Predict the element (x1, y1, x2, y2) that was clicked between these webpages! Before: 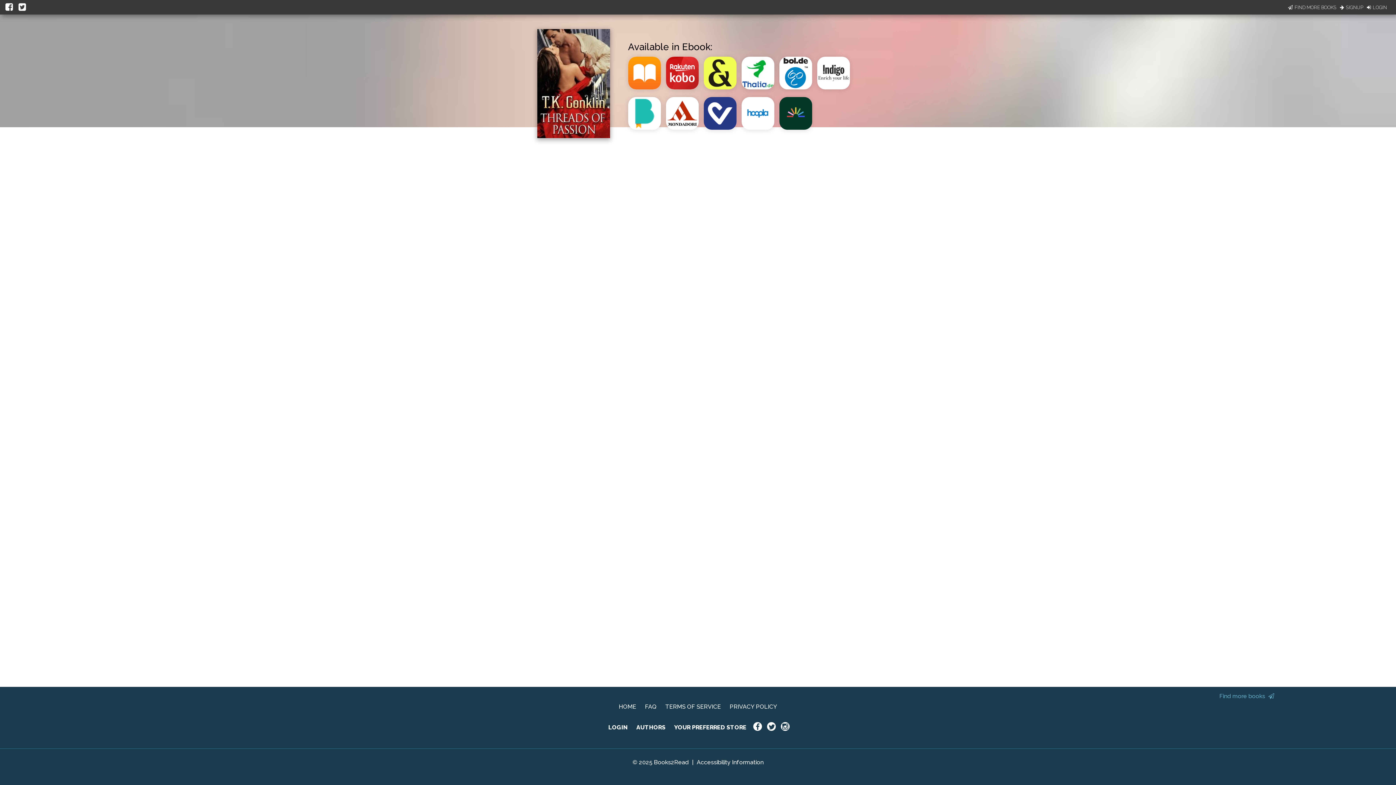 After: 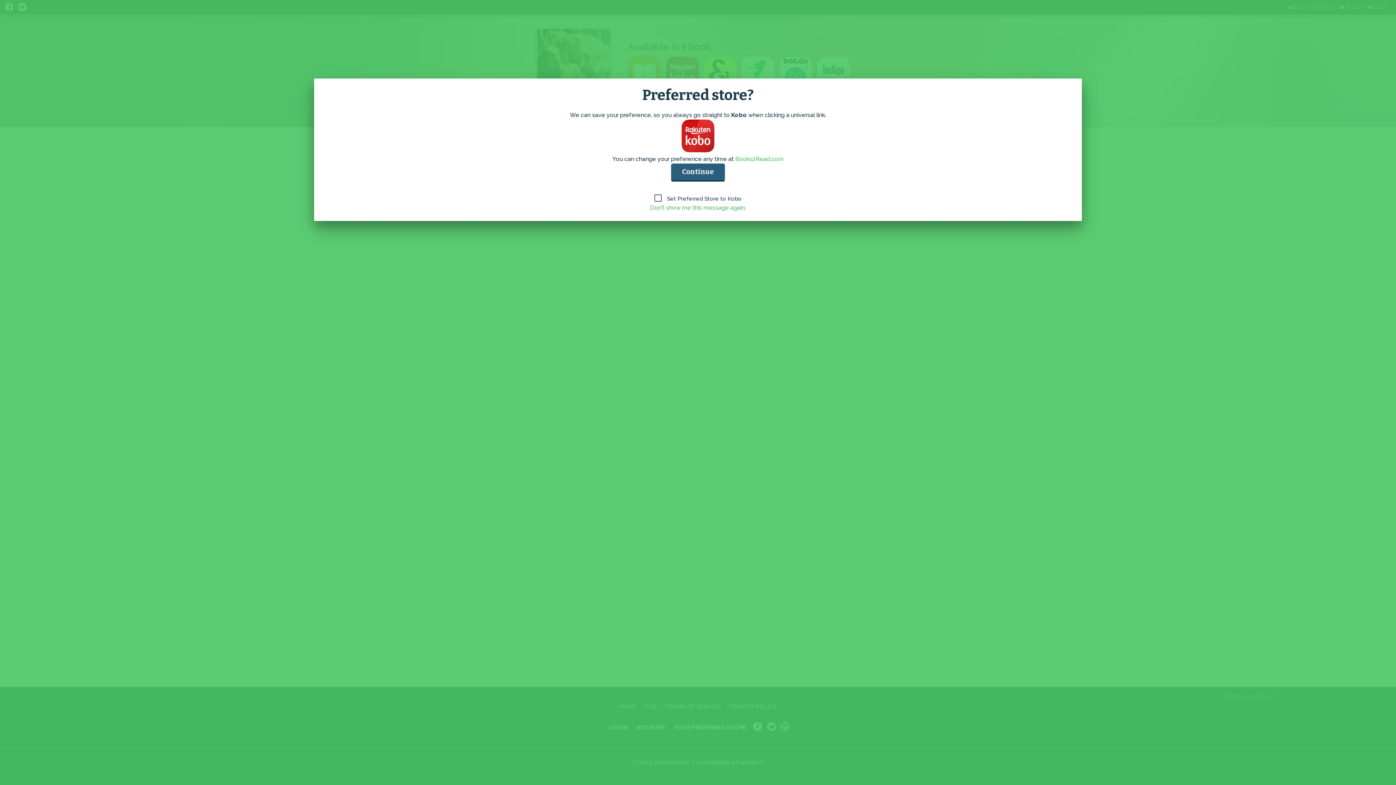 Action: bbox: (666, 86, 703, 93)